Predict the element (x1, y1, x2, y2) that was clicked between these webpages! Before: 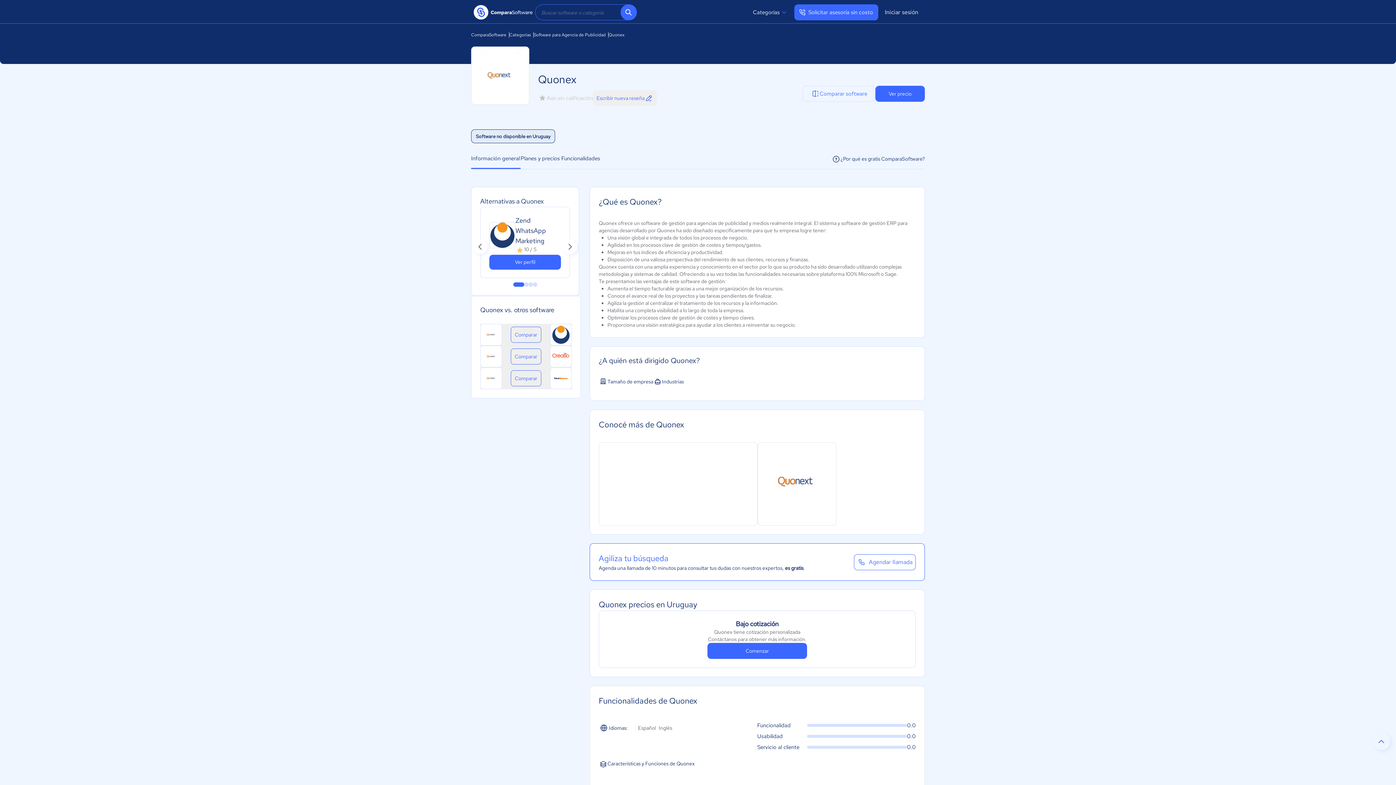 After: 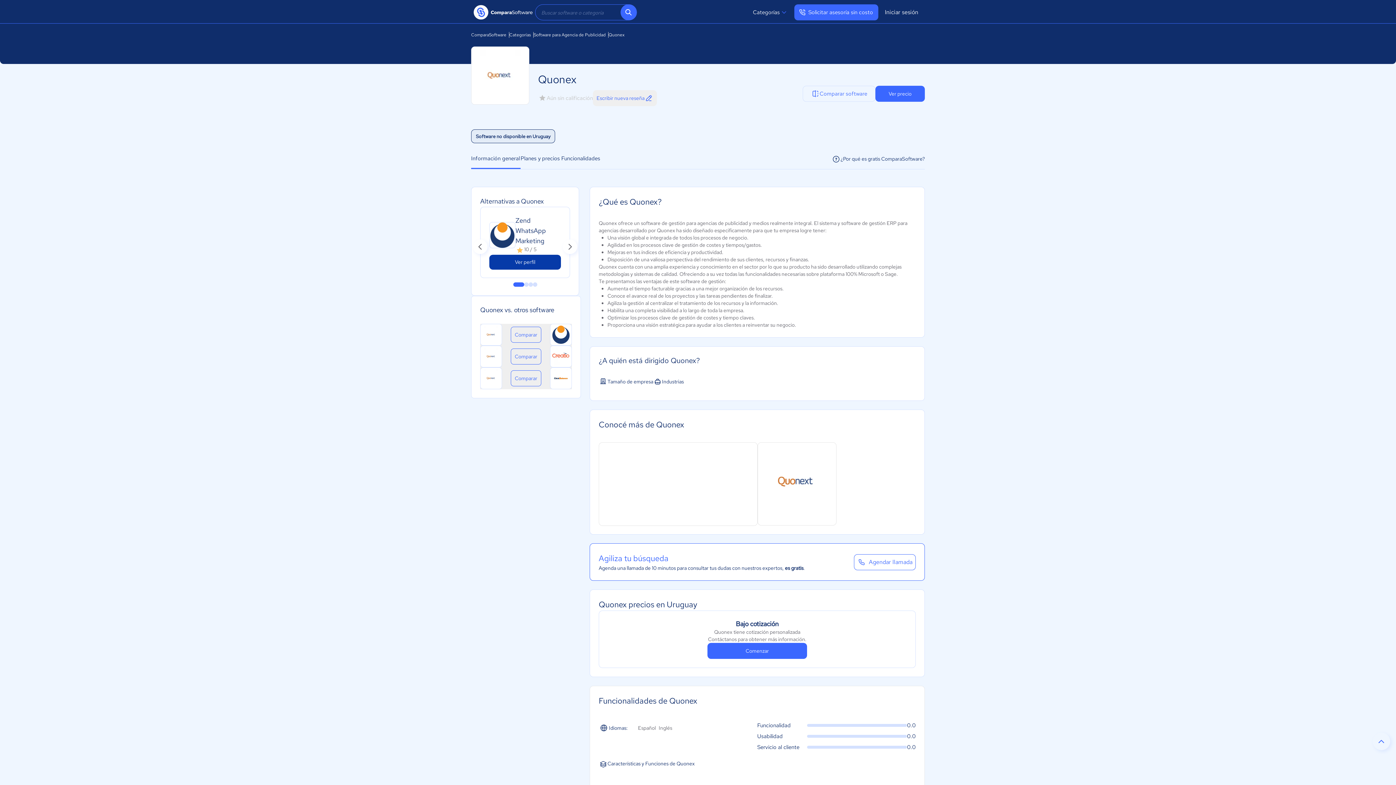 Action: label: Ver perfil bbox: (489, 254, 561, 269)